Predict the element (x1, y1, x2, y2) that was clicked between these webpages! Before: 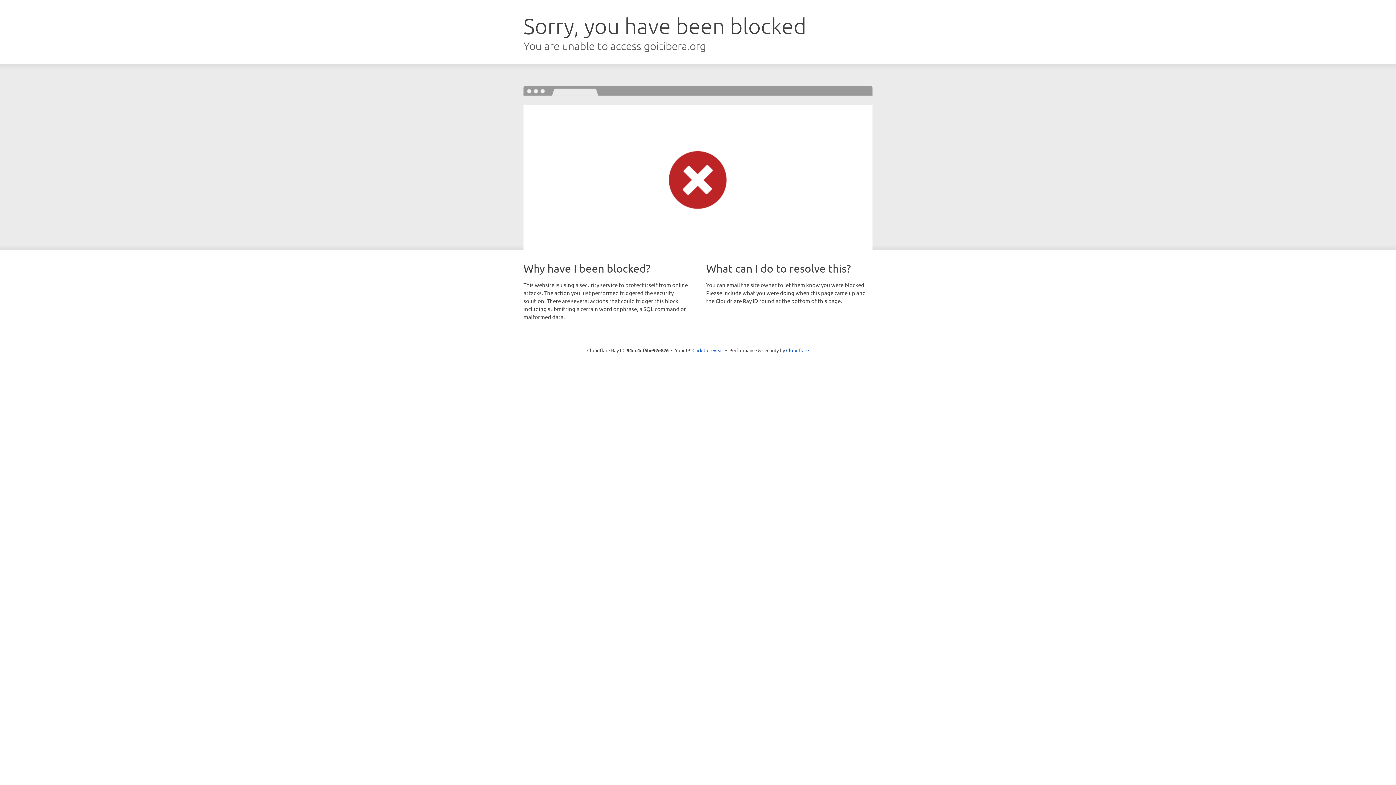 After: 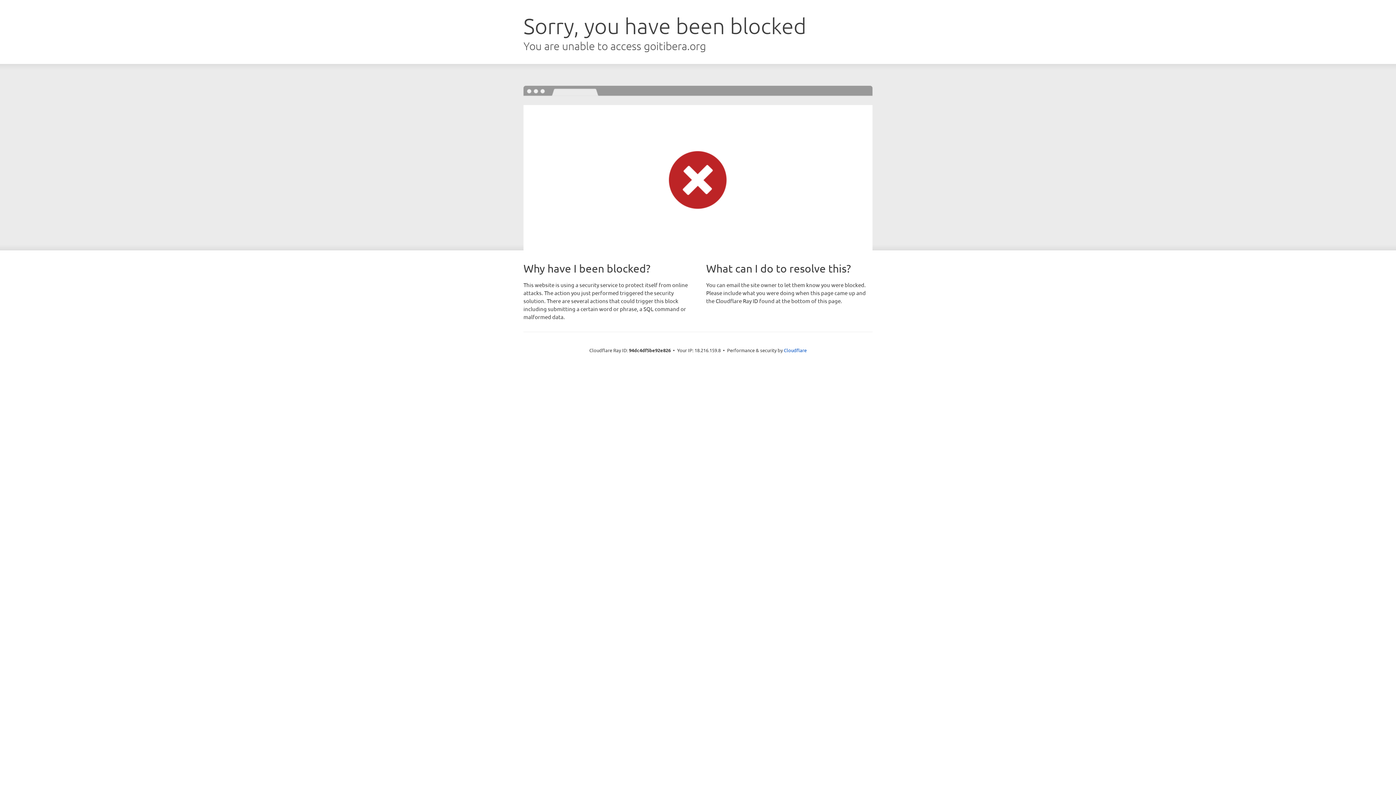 Action: label: Click to reveal bbox: (692, 346, 723, 353)